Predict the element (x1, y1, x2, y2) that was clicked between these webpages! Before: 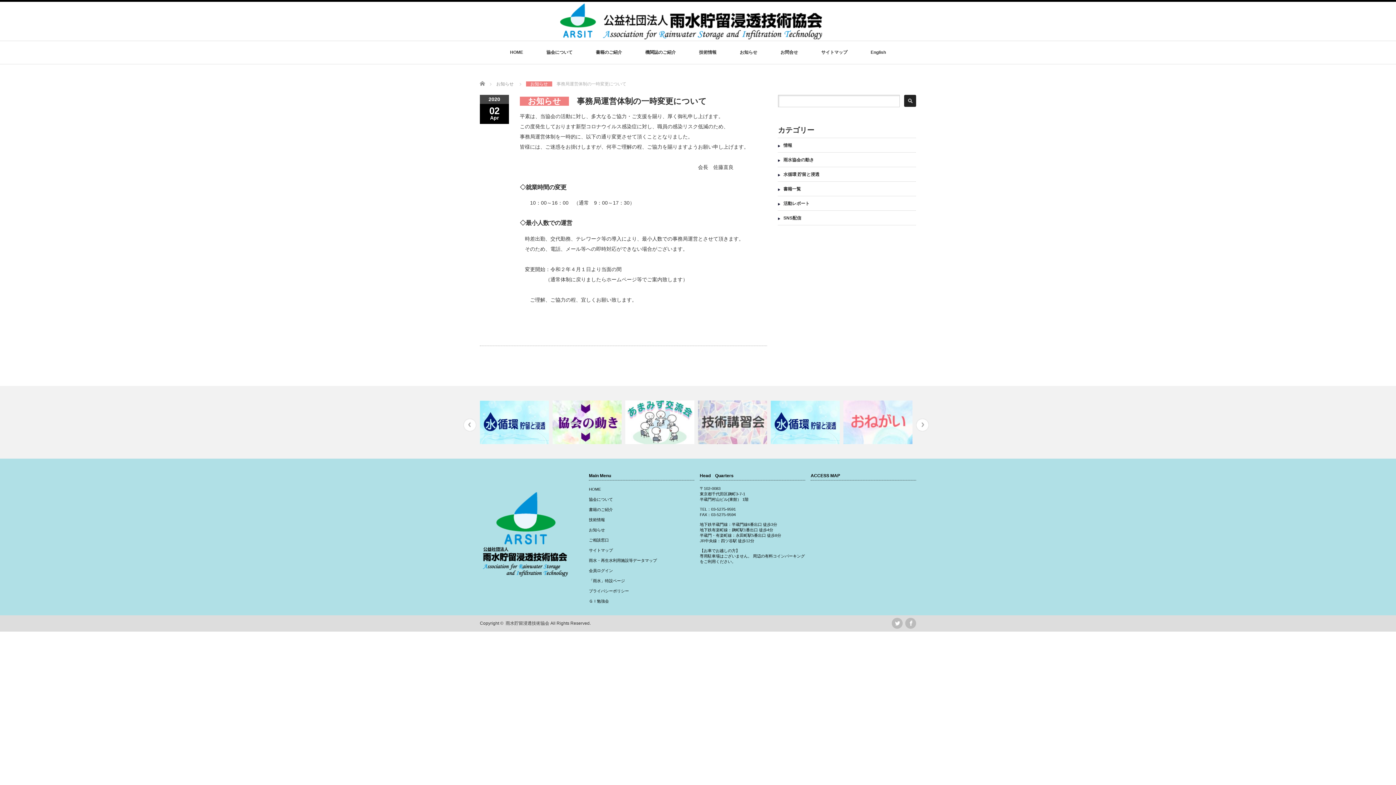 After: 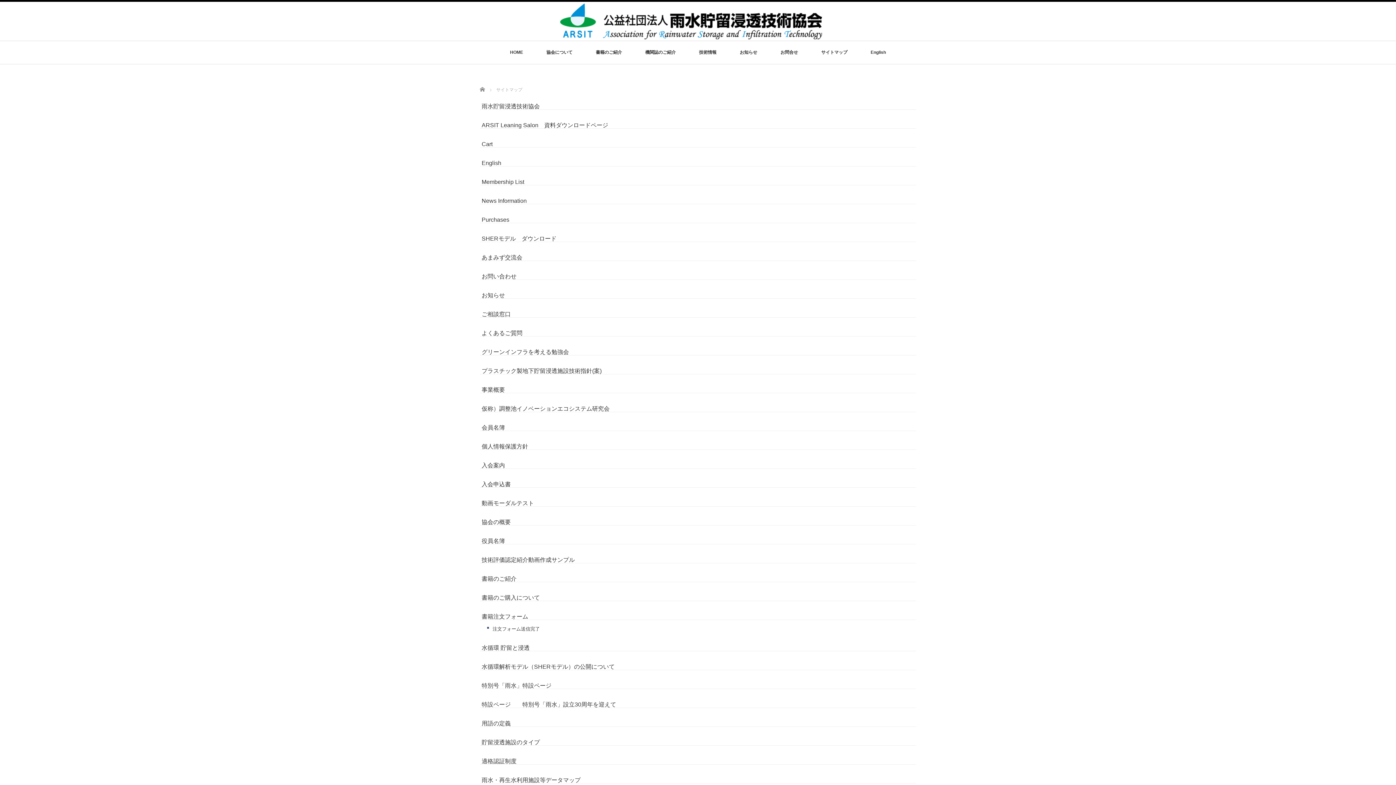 Action: label: サイトマップ bbox: (821, 41, 847, 64)